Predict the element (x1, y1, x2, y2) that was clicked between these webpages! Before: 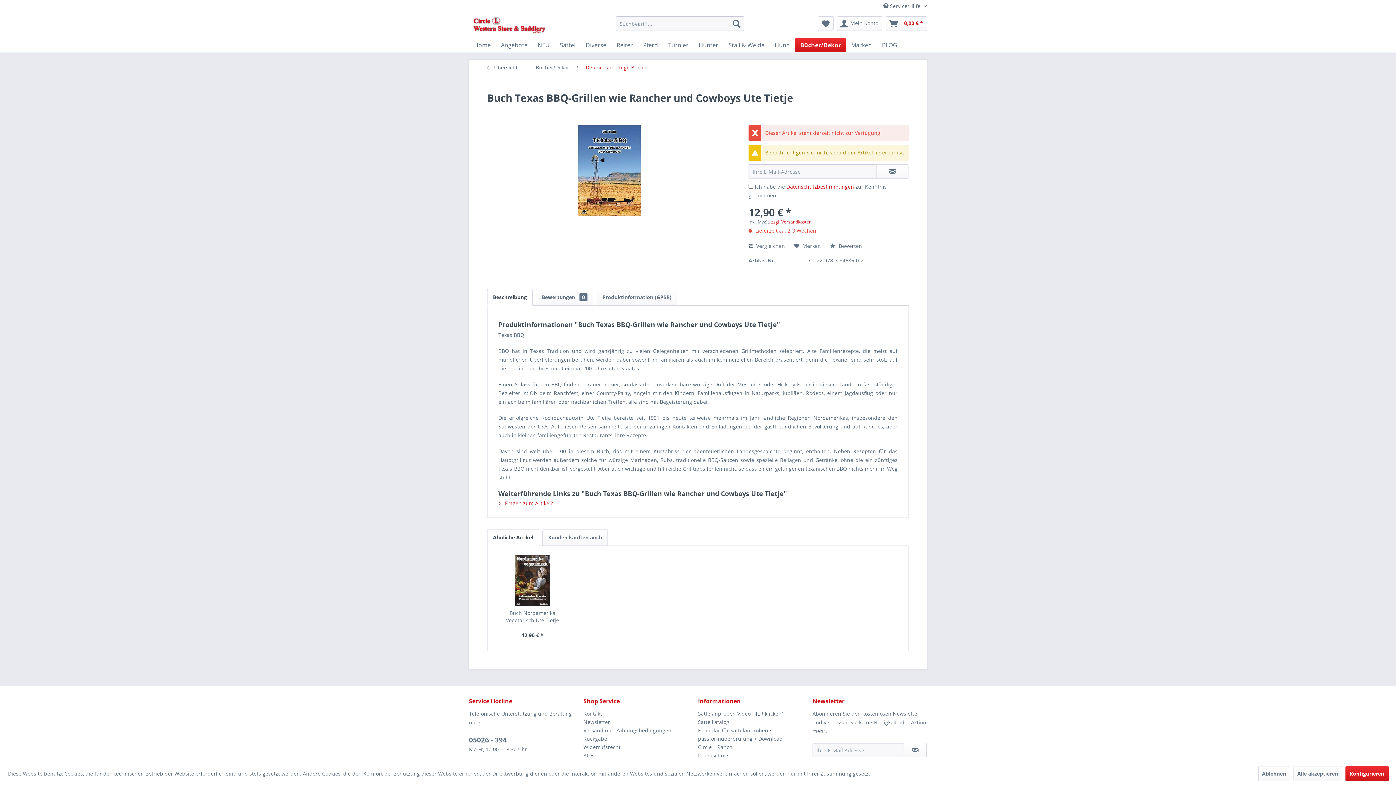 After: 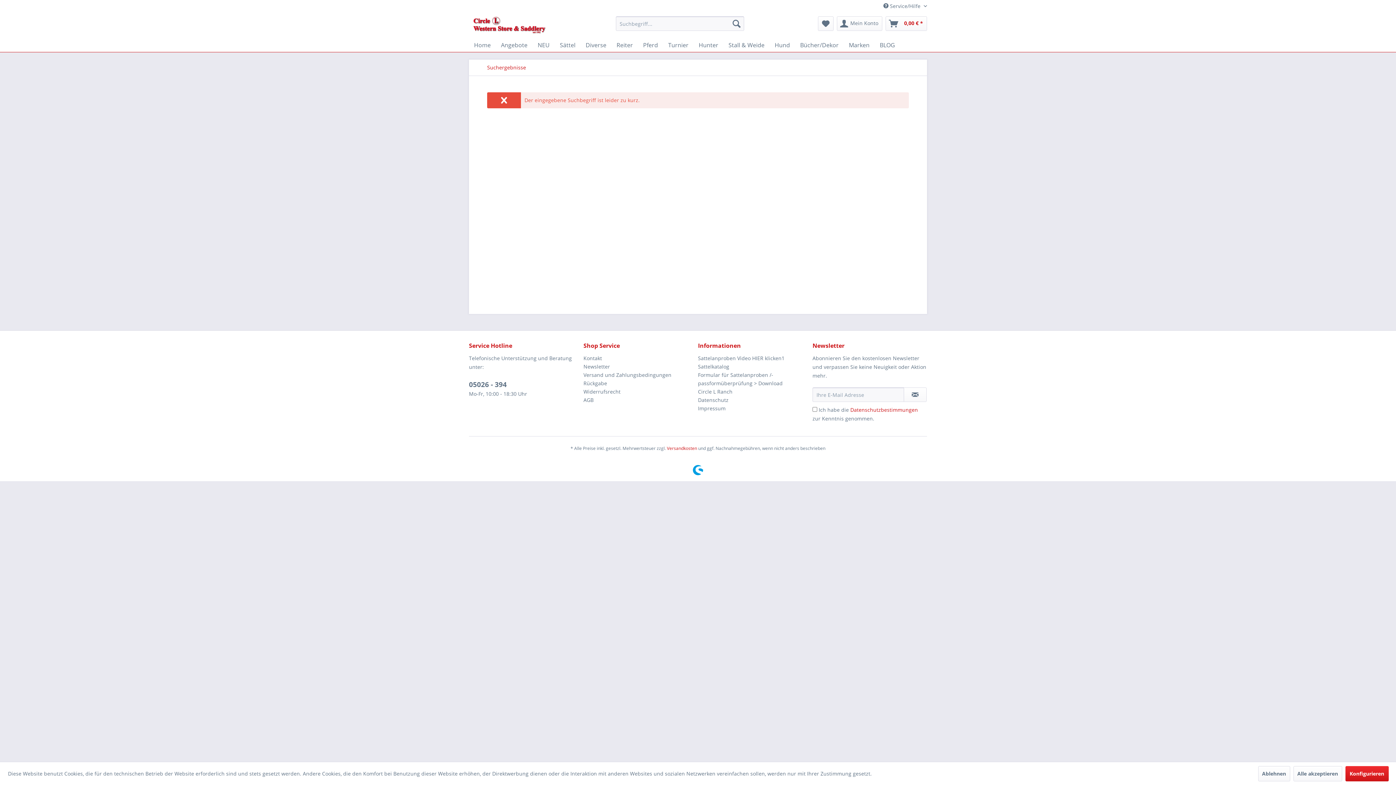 Action: bbox: (729, 16, 744, 30) label: Suchen